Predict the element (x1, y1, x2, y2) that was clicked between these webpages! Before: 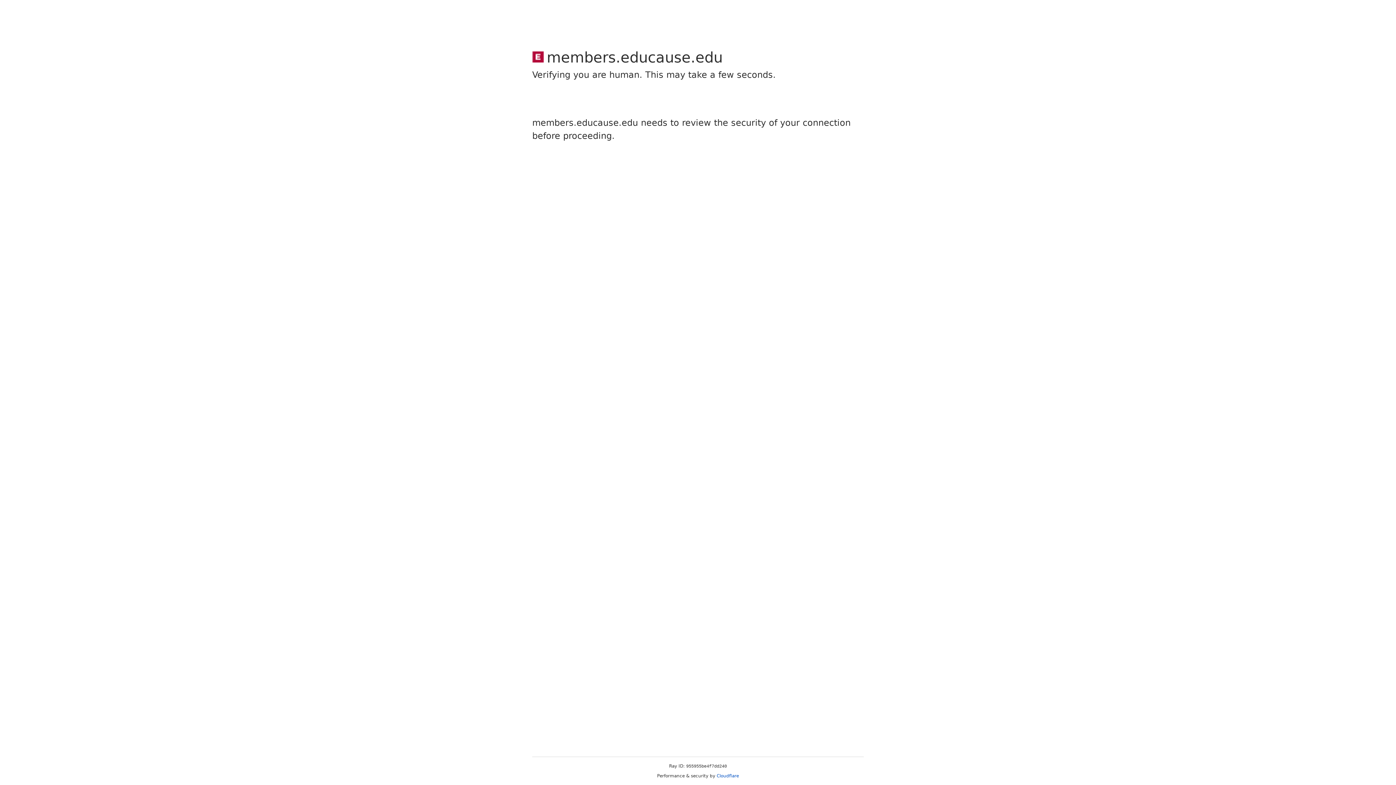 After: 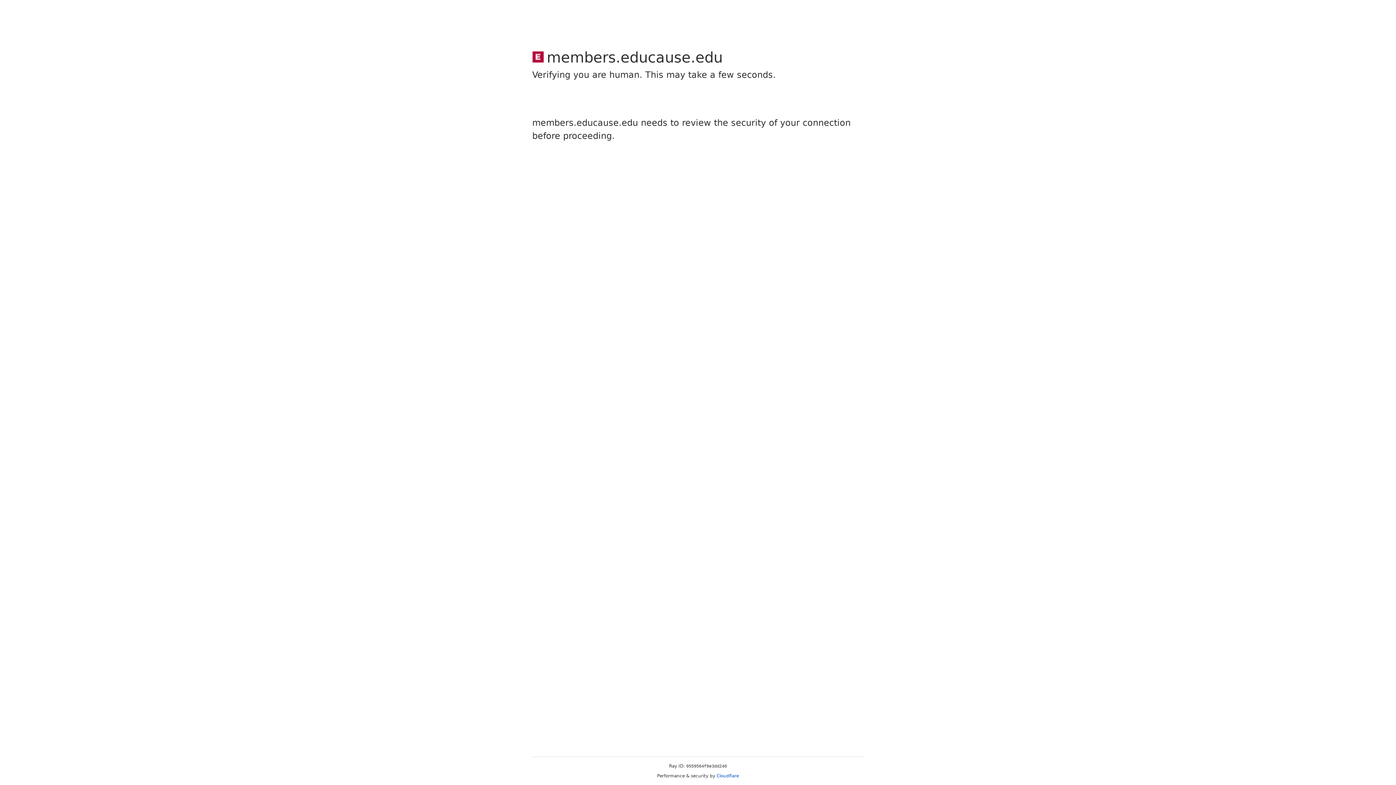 Action: label: Cloudflare bbox: (716, 773, 739, 778)